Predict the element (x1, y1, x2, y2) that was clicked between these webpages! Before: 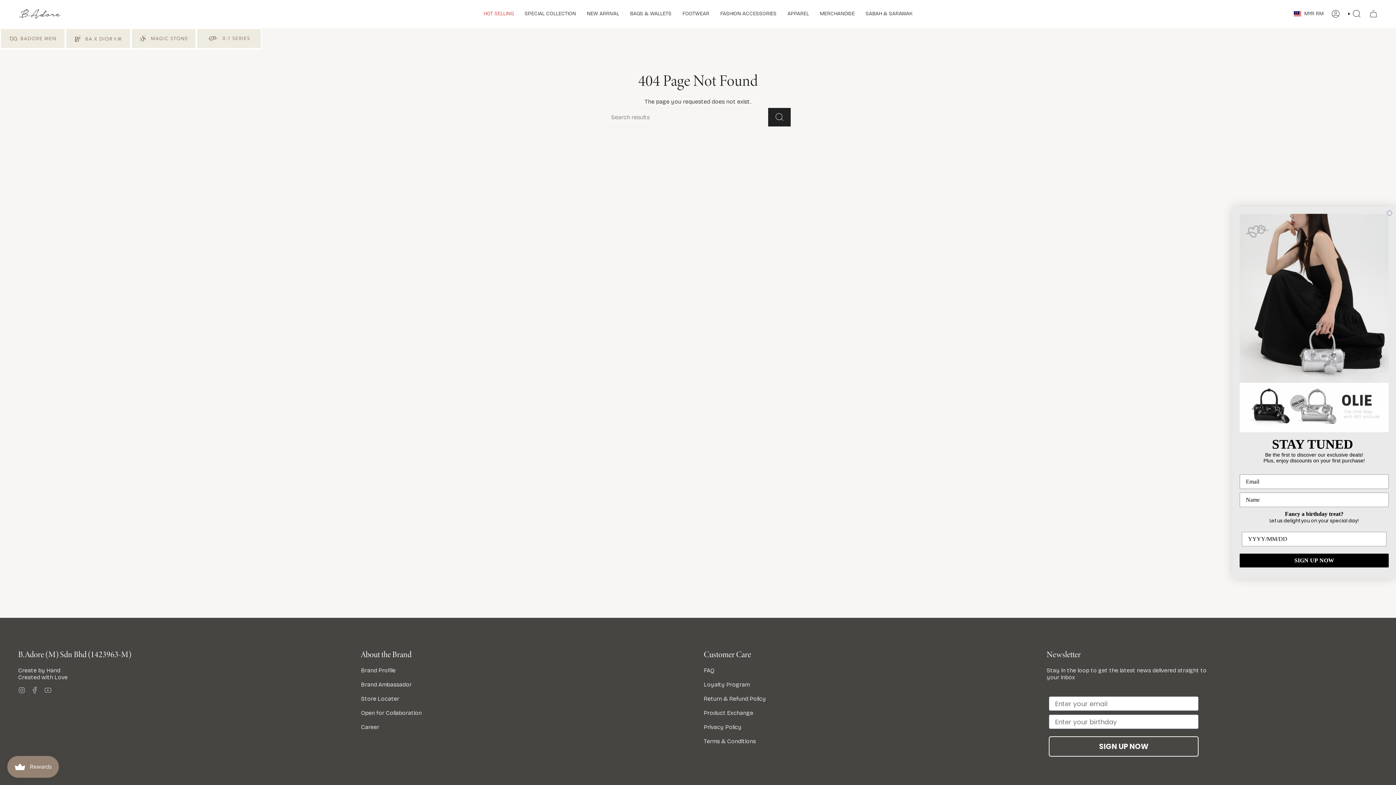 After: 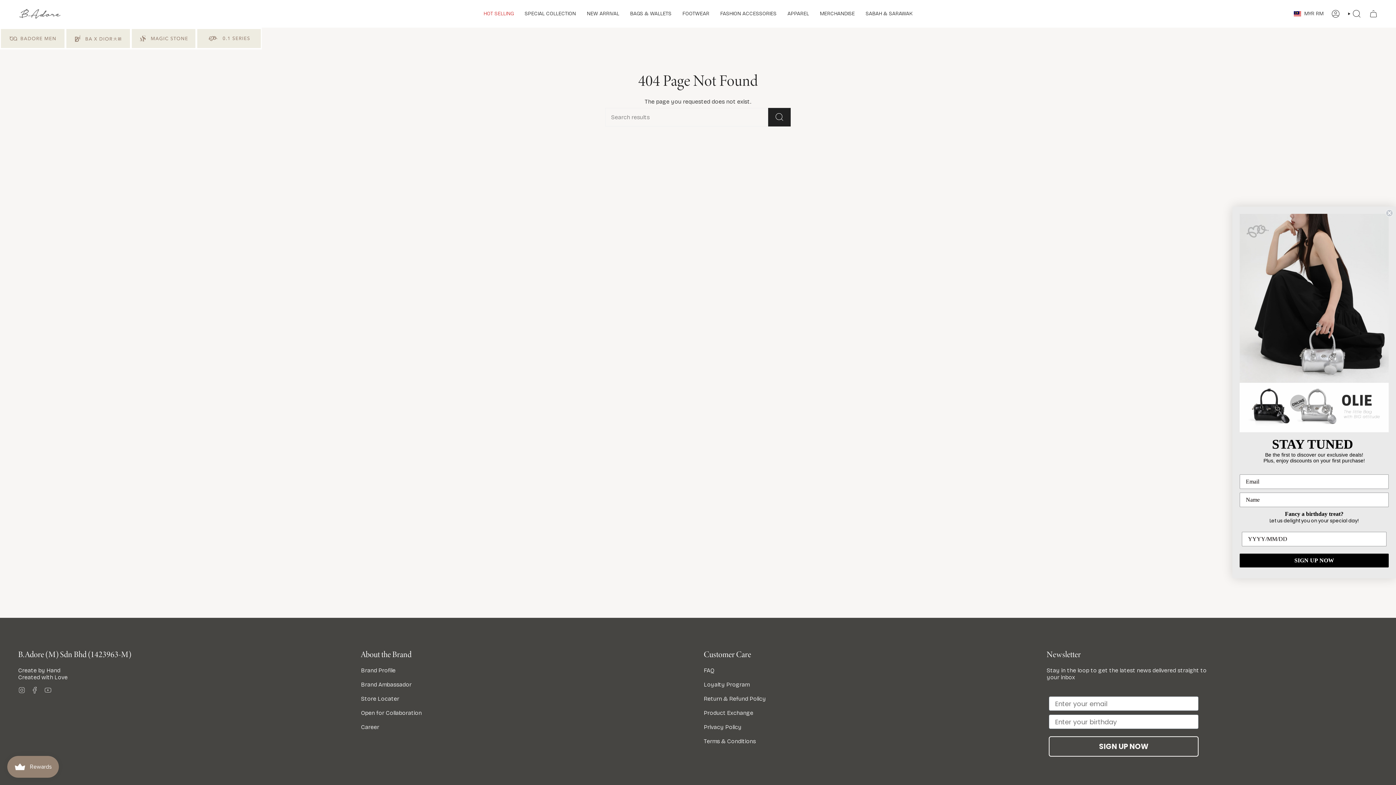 Action: label: SABAH & SARAWAK bbox: (860, 5, 918, 22)